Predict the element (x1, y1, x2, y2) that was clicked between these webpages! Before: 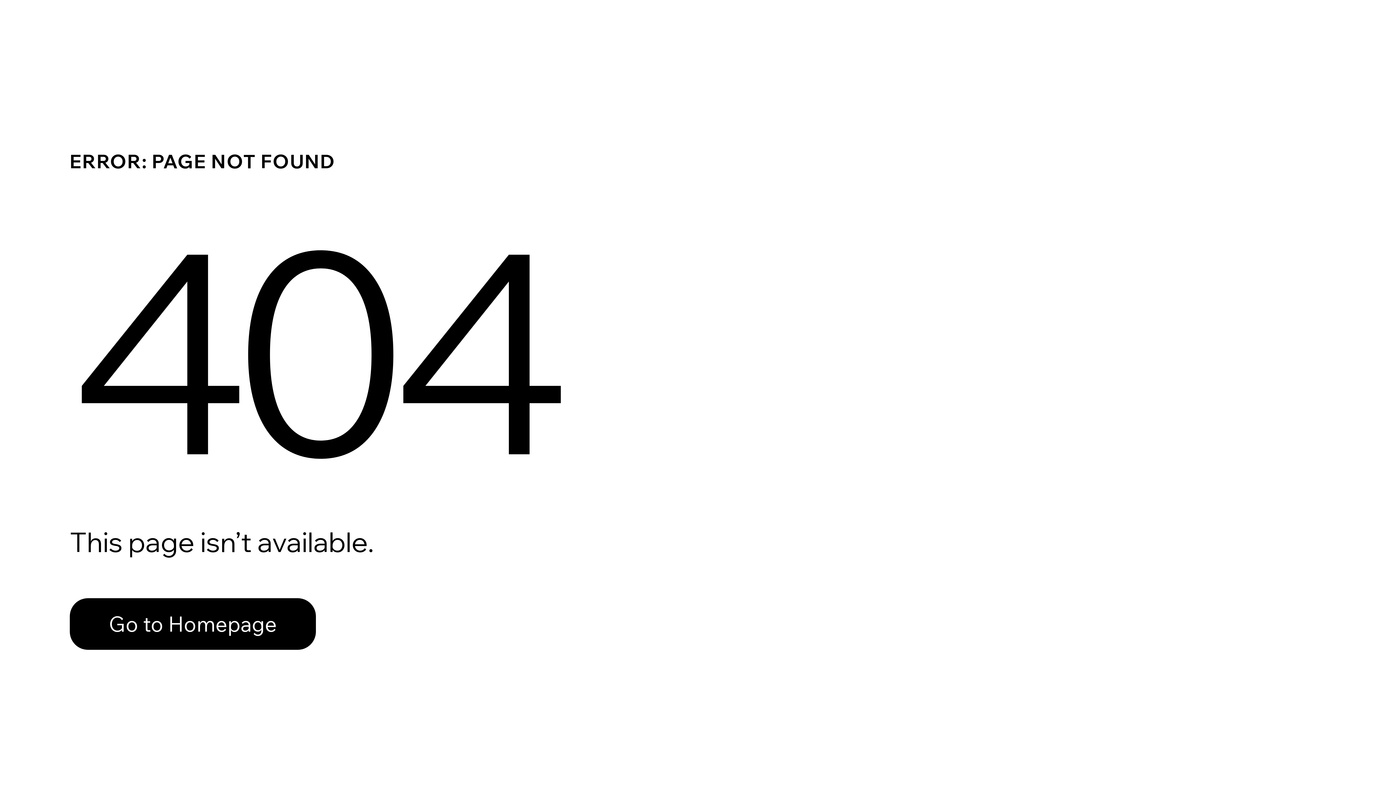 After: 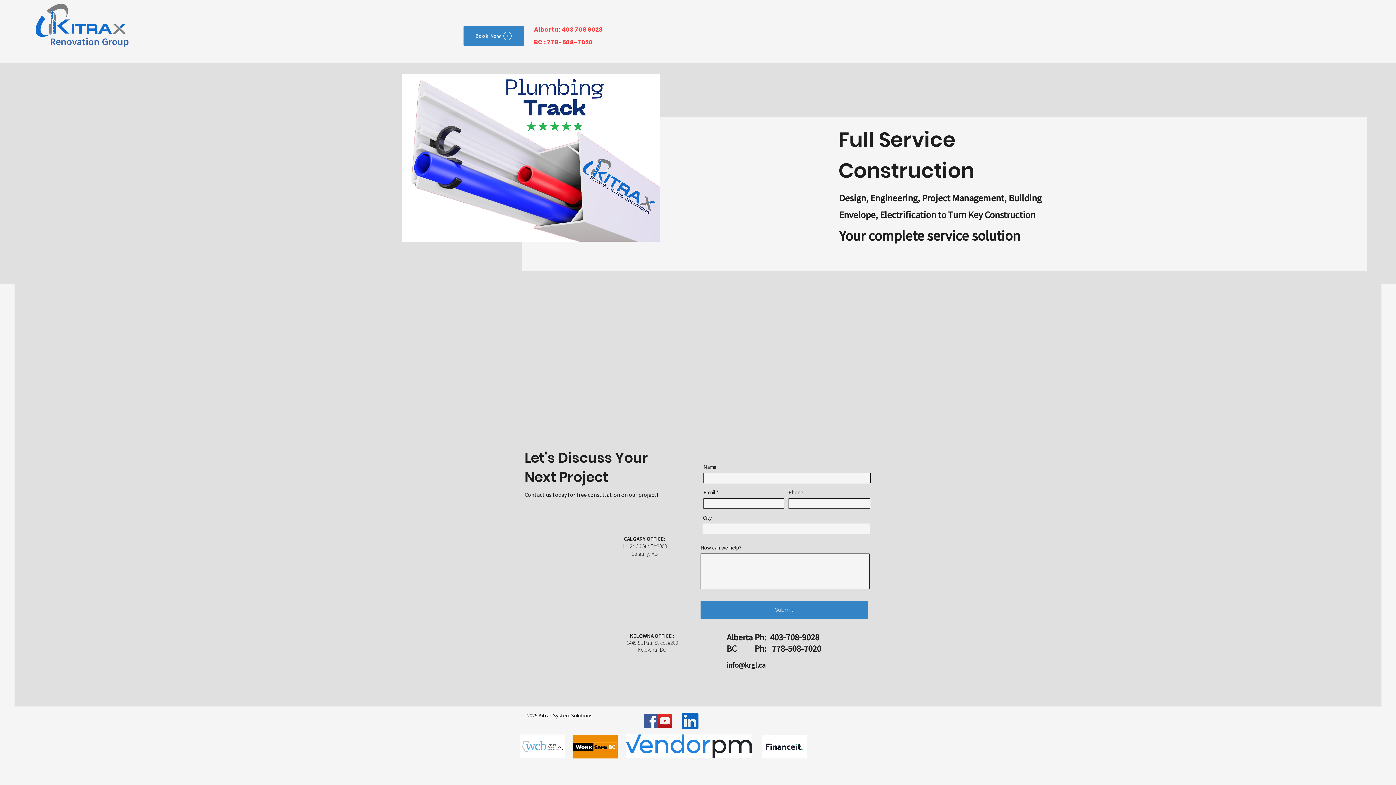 Action: label: Go to Homepage bbox: (69, 582, 768, 659)